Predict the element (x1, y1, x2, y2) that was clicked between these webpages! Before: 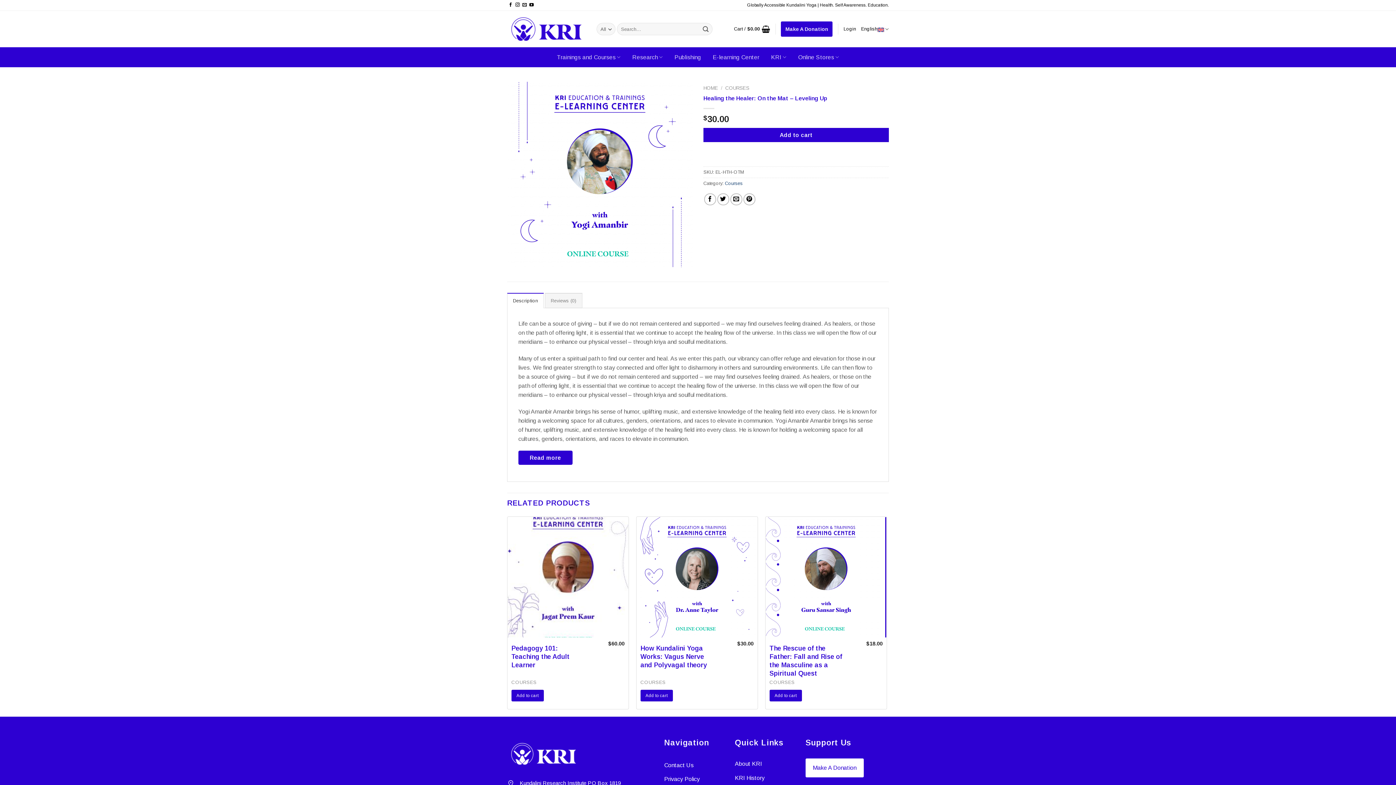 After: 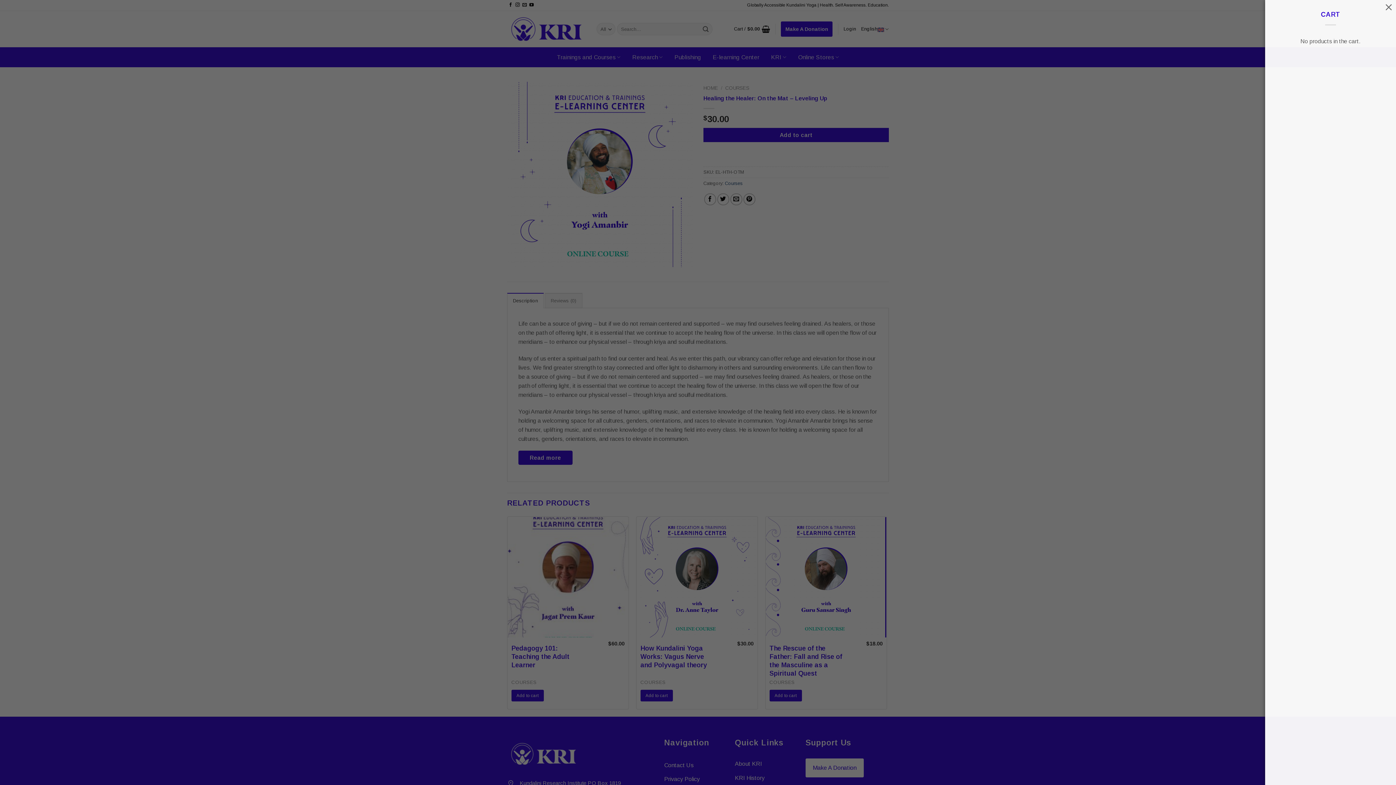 Action: bbox: (734, 21, 770, 37) label: Cart / $0.00